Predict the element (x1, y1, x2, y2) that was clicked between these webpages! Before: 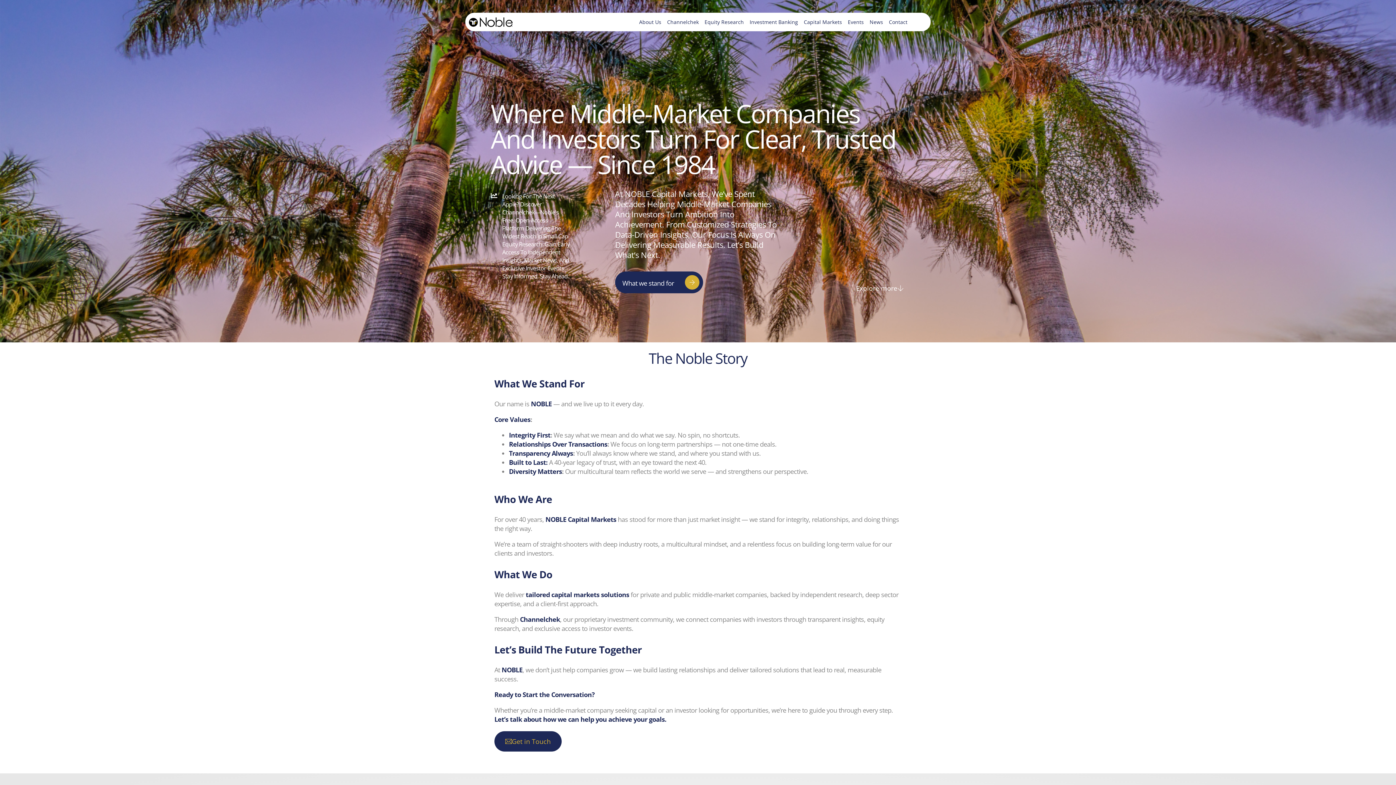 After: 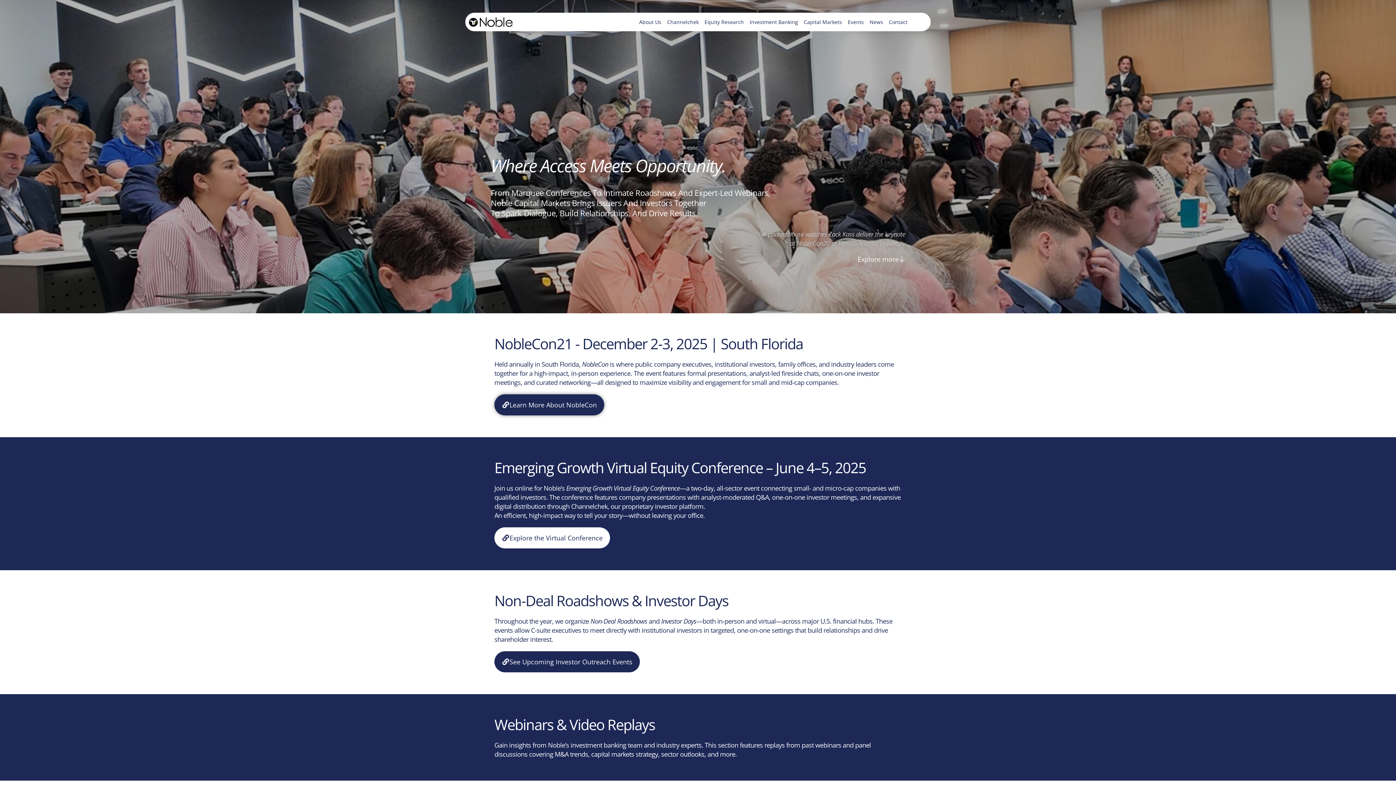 Action: label: Events bbox: (845, 12, 866, 31)